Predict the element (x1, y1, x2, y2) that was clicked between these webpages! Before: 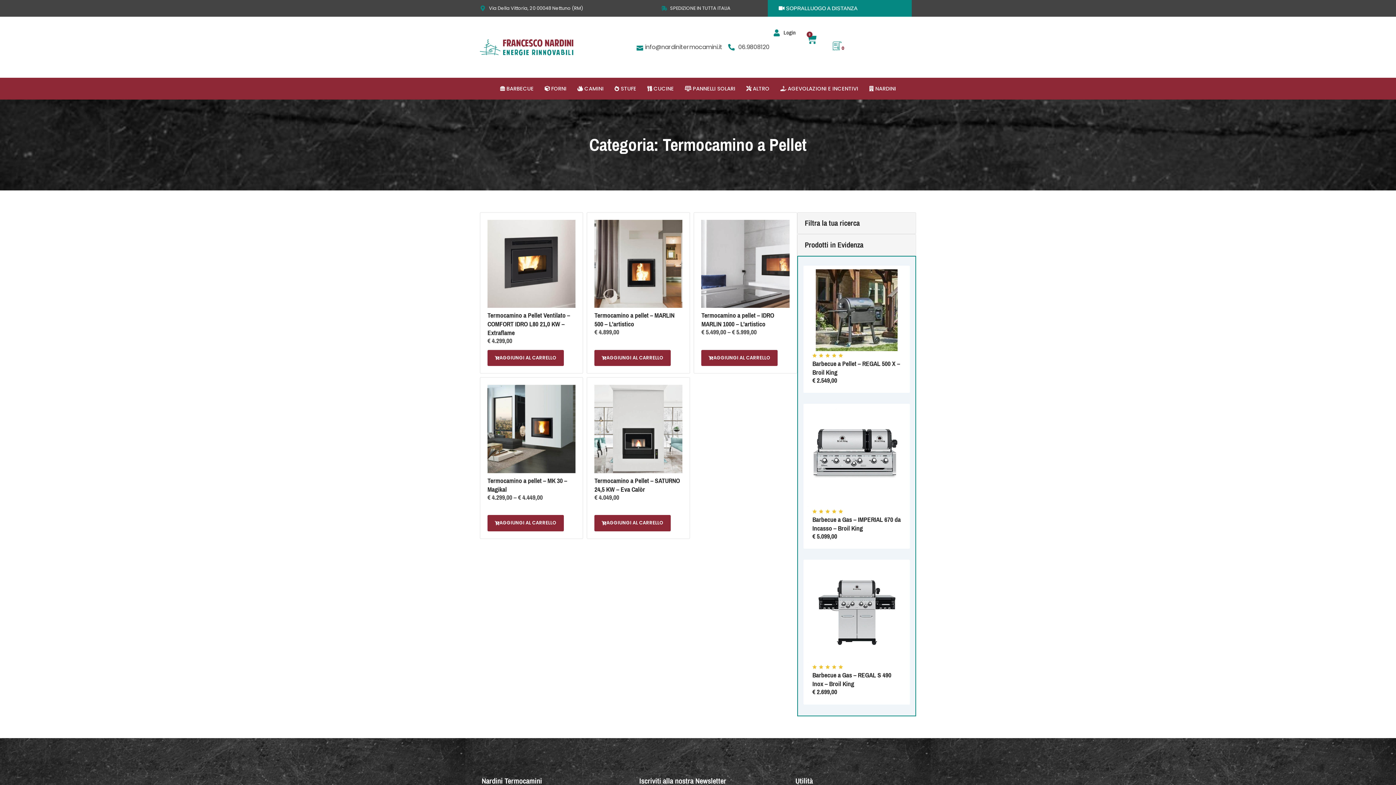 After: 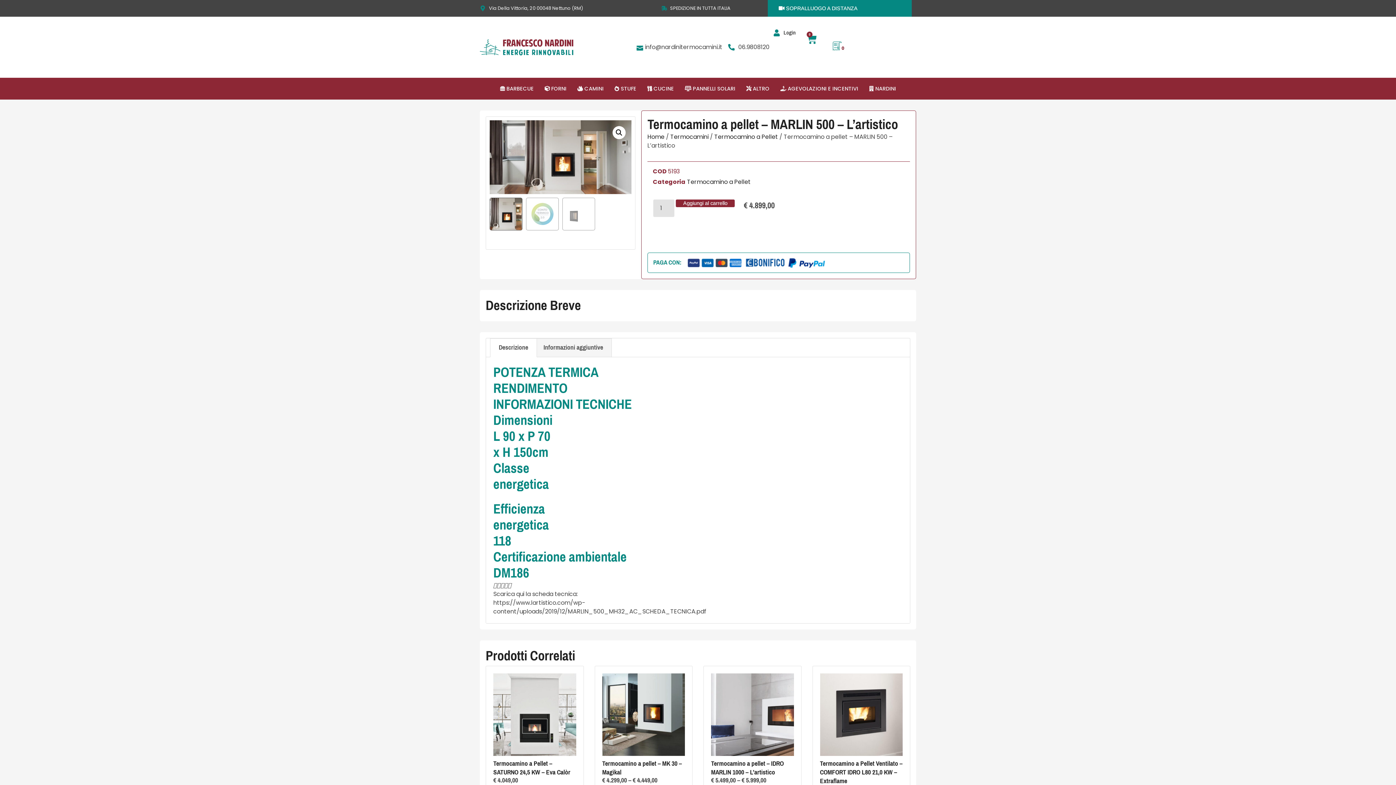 Action: bbox: (594, 309, 674, 330) label: Termocamino a pellet – MARLIN 500 – L’artistico